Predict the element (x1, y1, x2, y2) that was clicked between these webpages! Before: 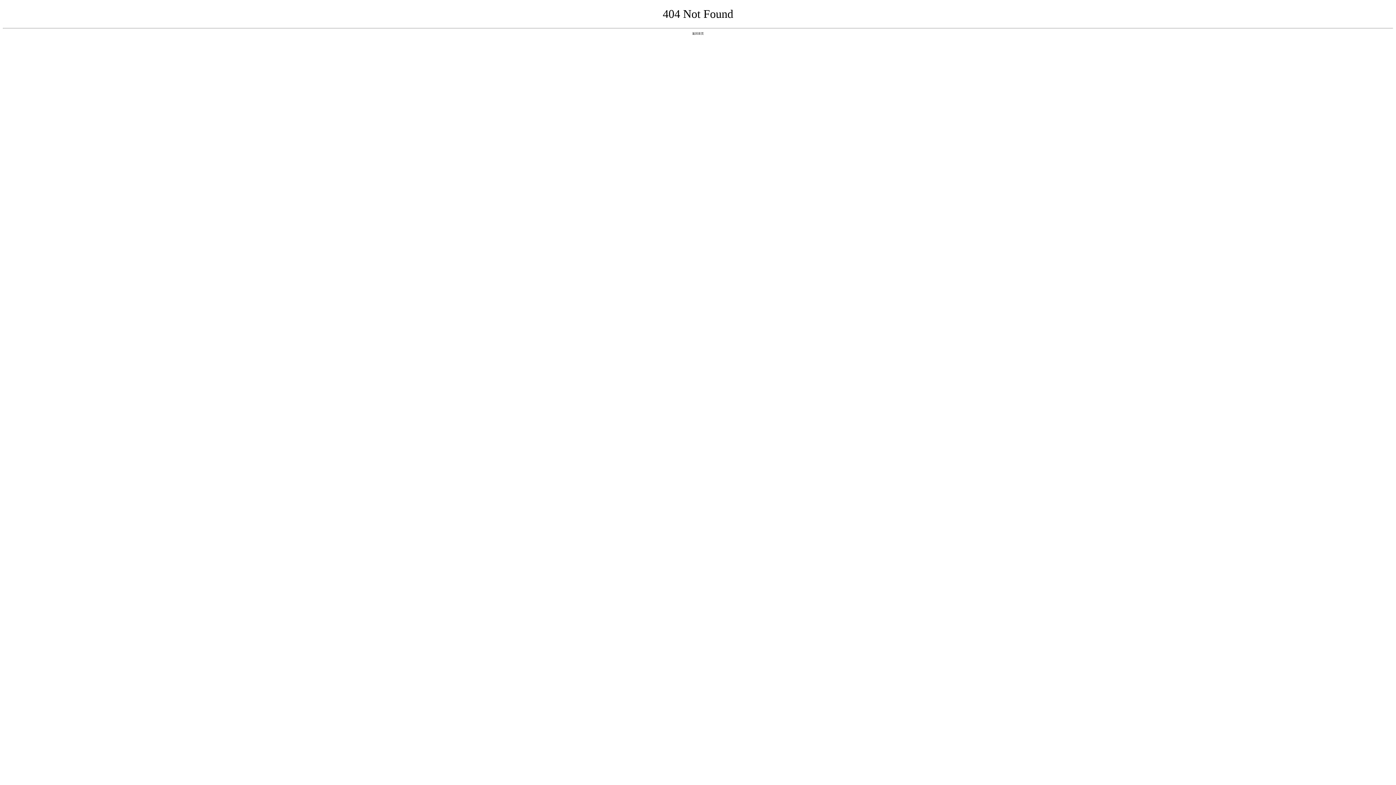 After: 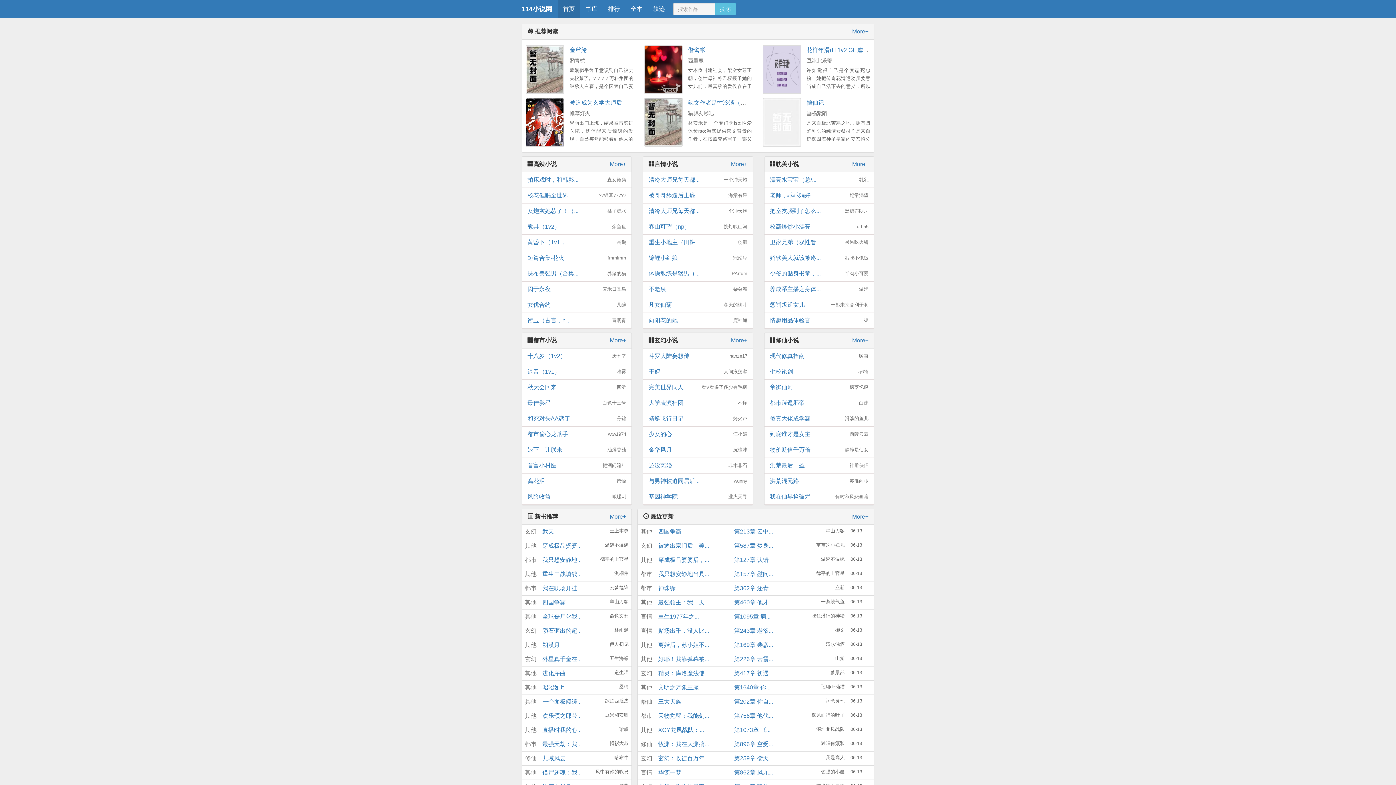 Action: bbox: (692, 31, 704, 35) label: 返回首页